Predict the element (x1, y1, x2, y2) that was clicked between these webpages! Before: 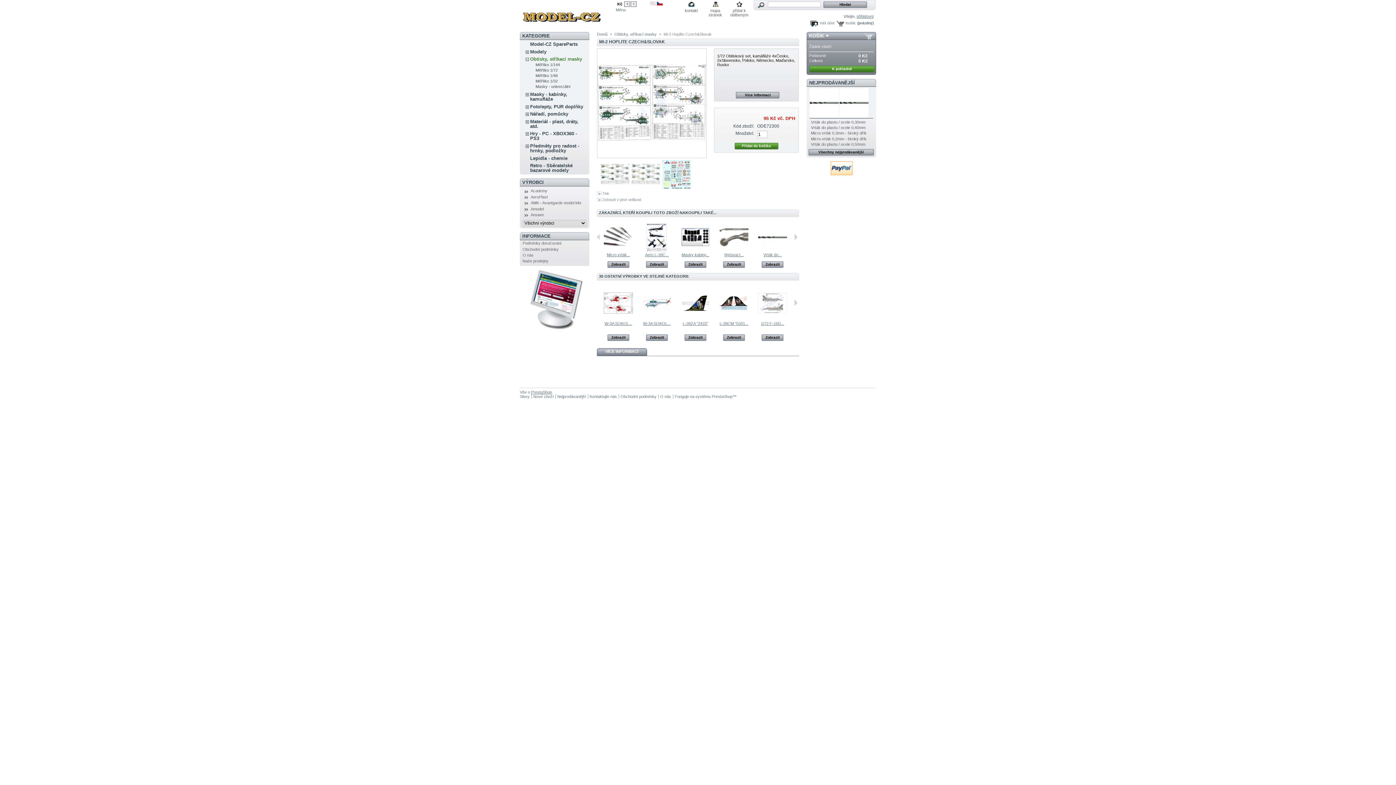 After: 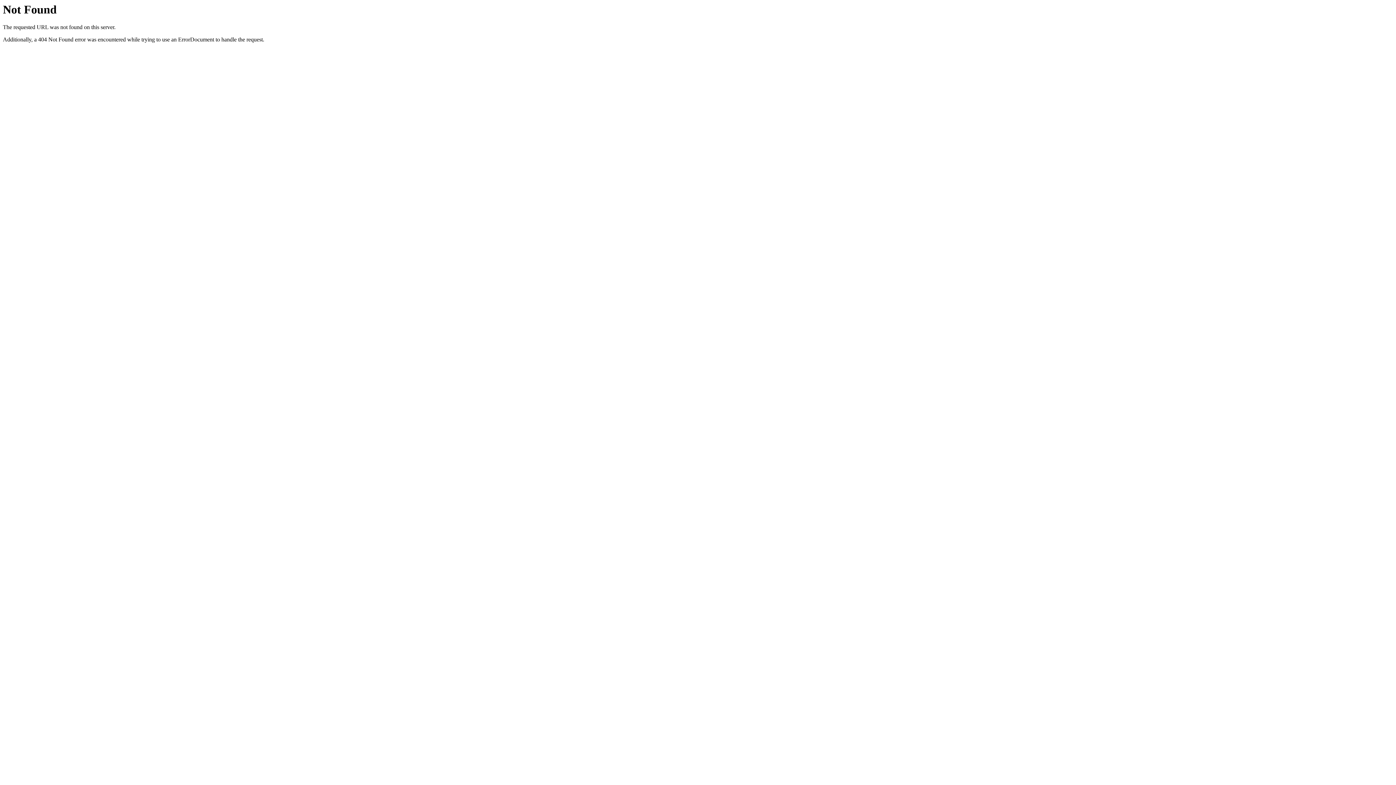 Action: bbox: (526, 325, 582, 330)